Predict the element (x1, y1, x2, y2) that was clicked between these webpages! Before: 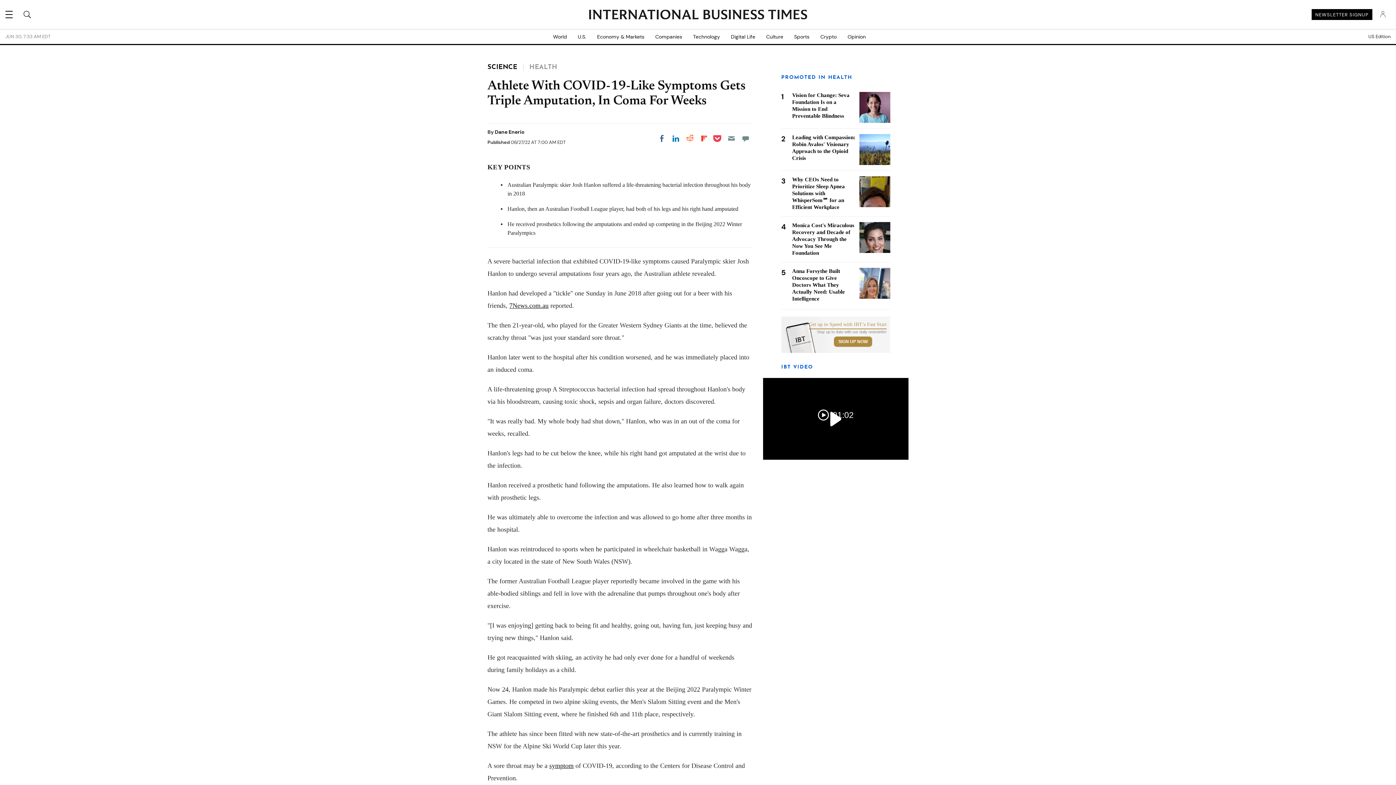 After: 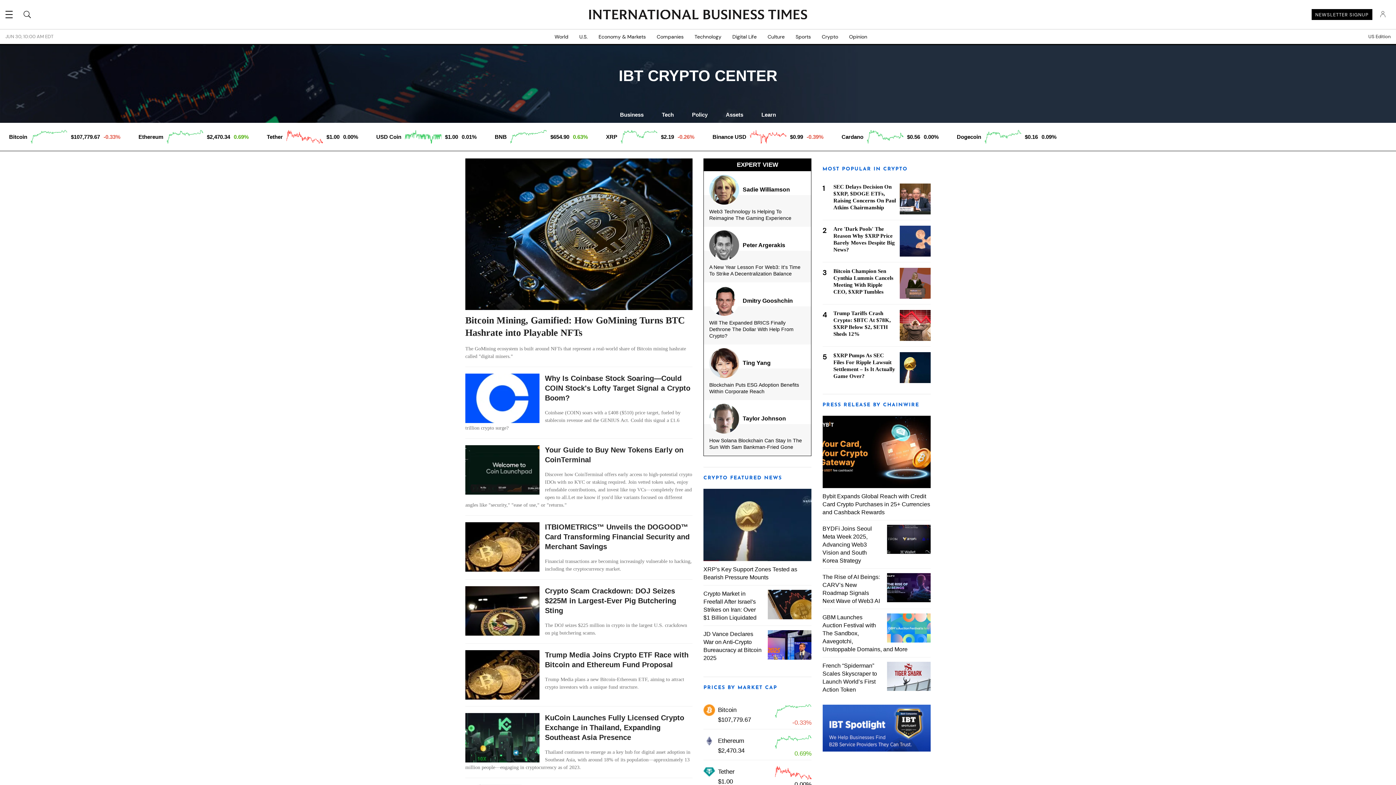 Action: label: Crypto bbox: (815, 29, 842, 44)